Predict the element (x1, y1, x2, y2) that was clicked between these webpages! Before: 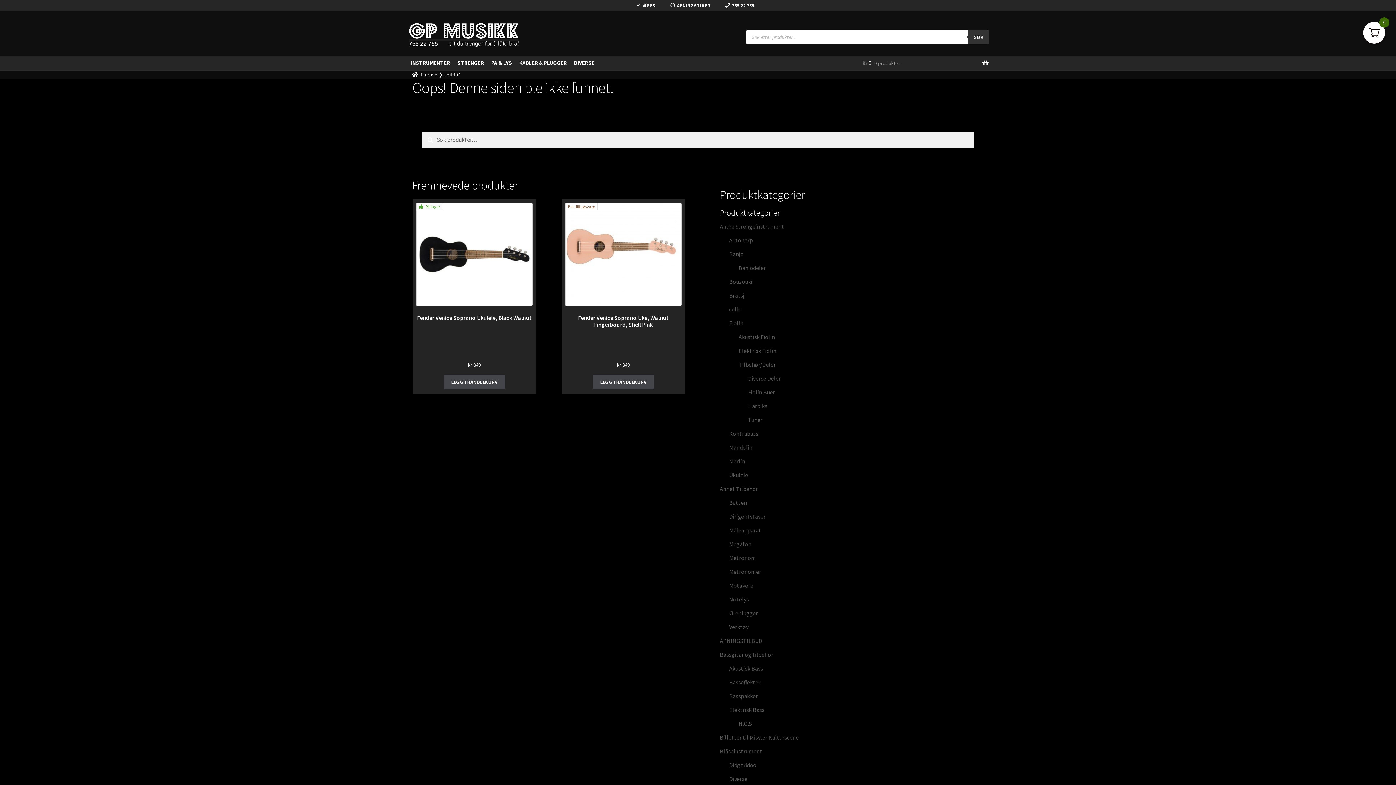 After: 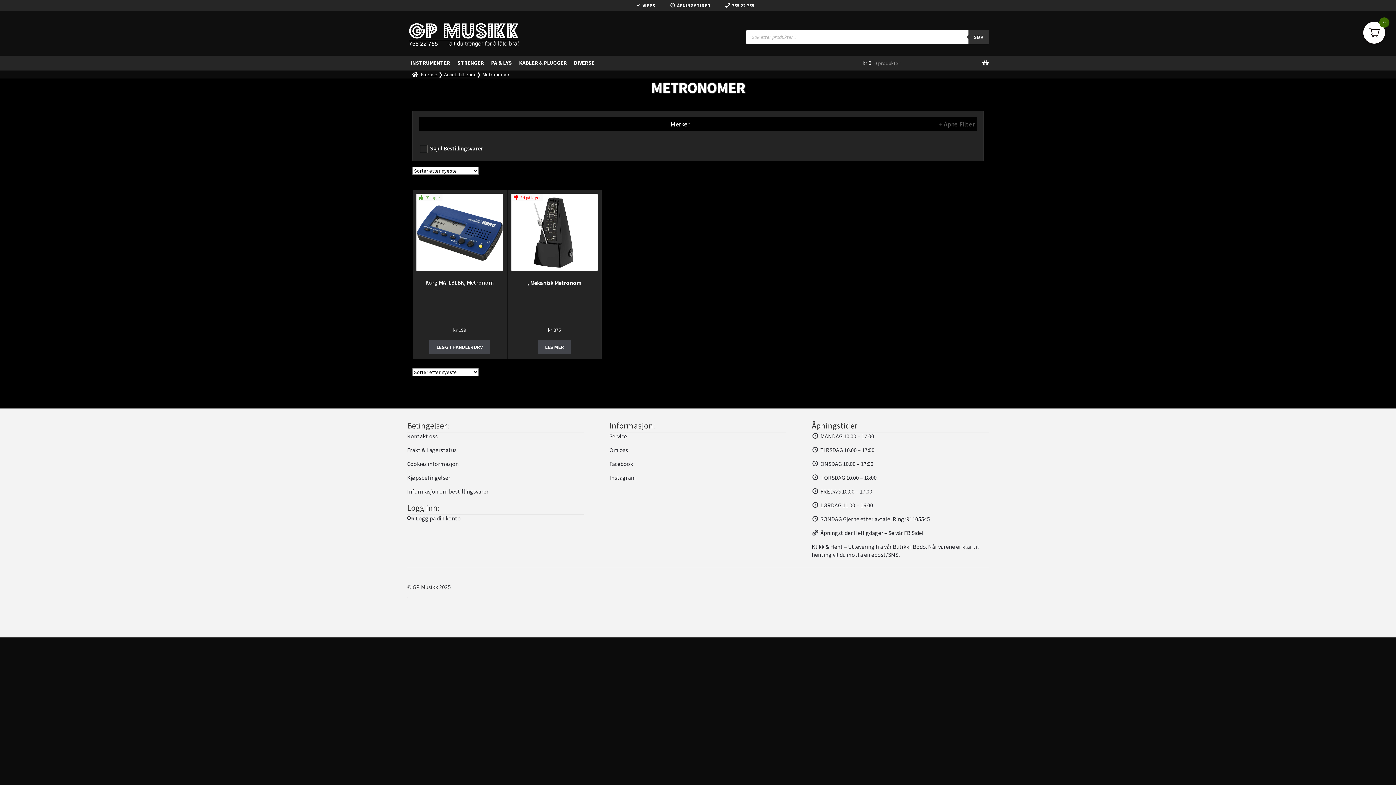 Action: label: Metronomer bbox: (729, 568, 761, 575)